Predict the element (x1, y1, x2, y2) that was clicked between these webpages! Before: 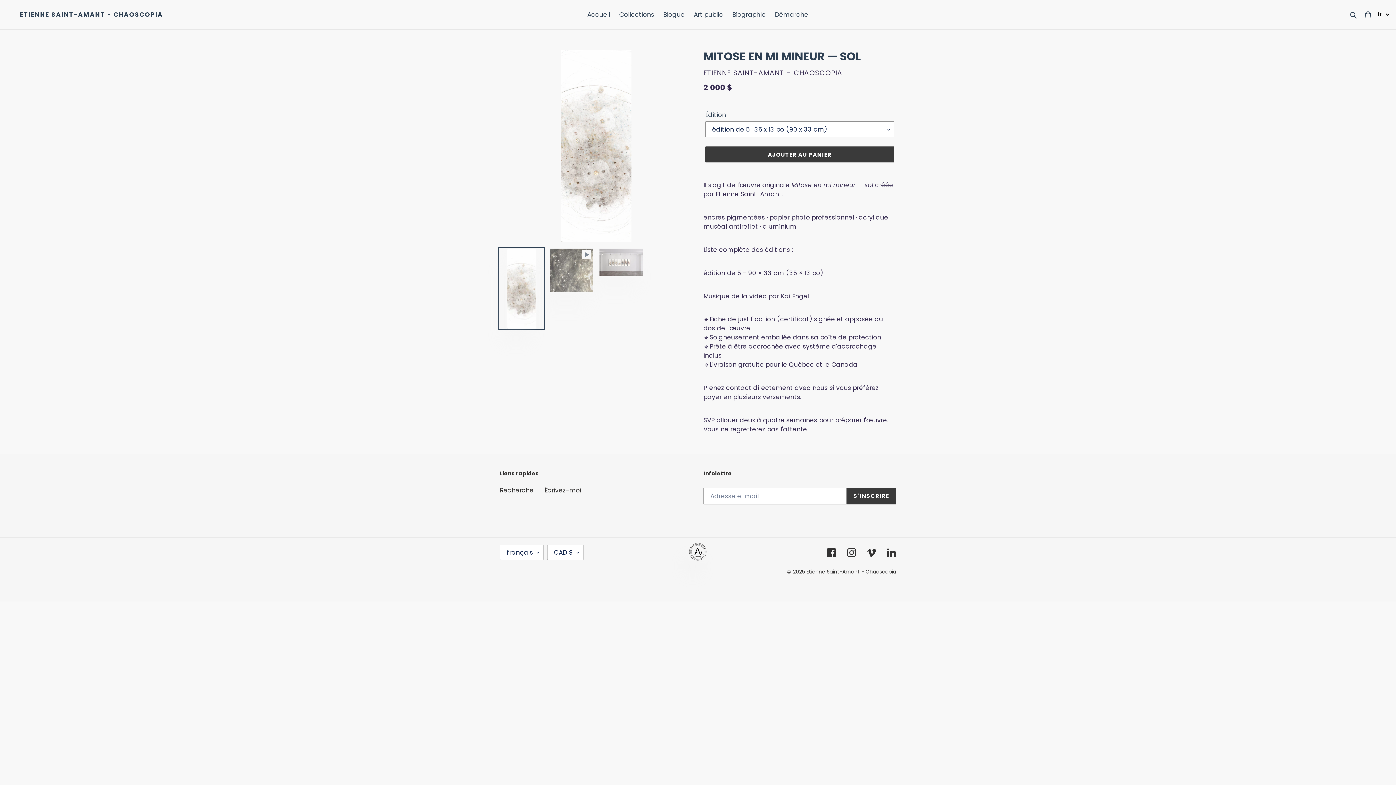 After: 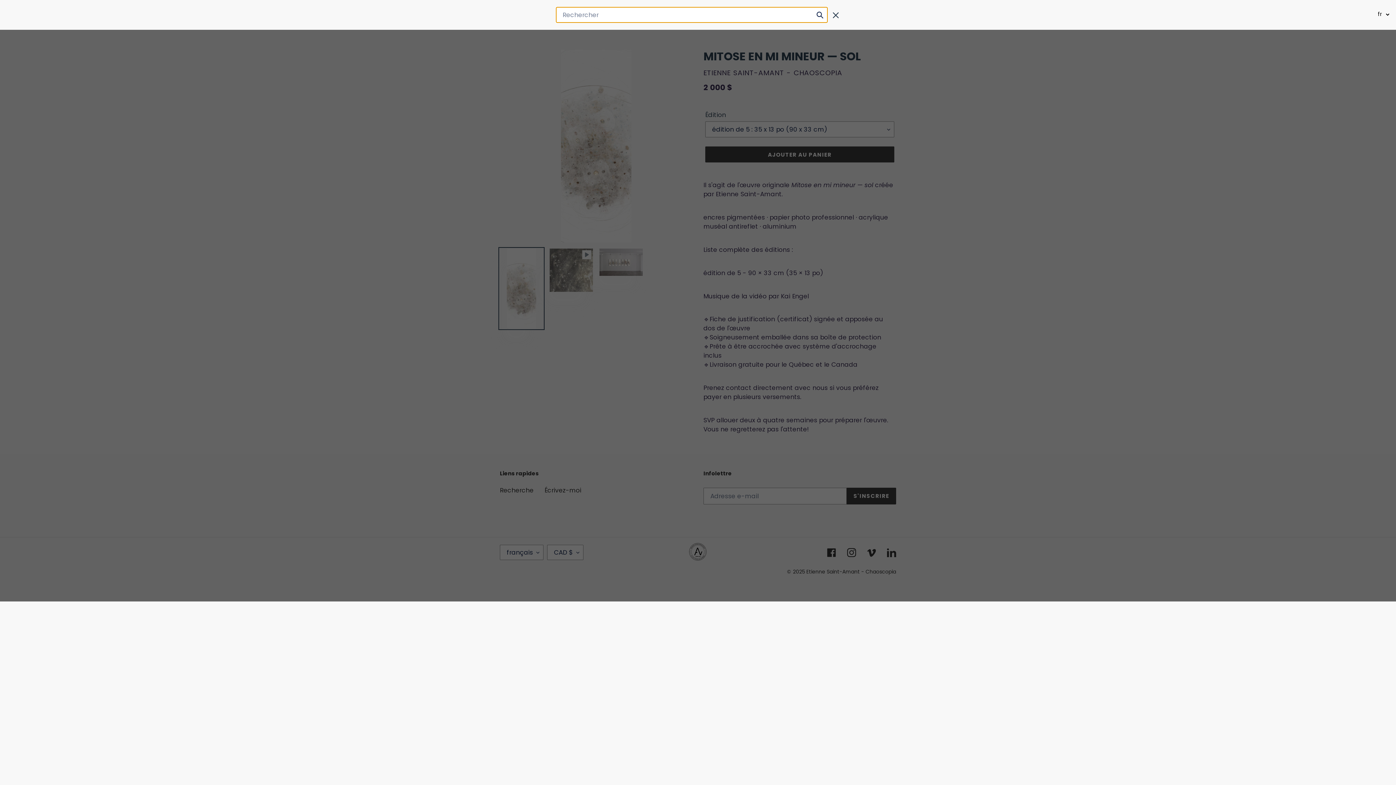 Action: bbox: (1348, 9, 1360, 19) label: Rechercher